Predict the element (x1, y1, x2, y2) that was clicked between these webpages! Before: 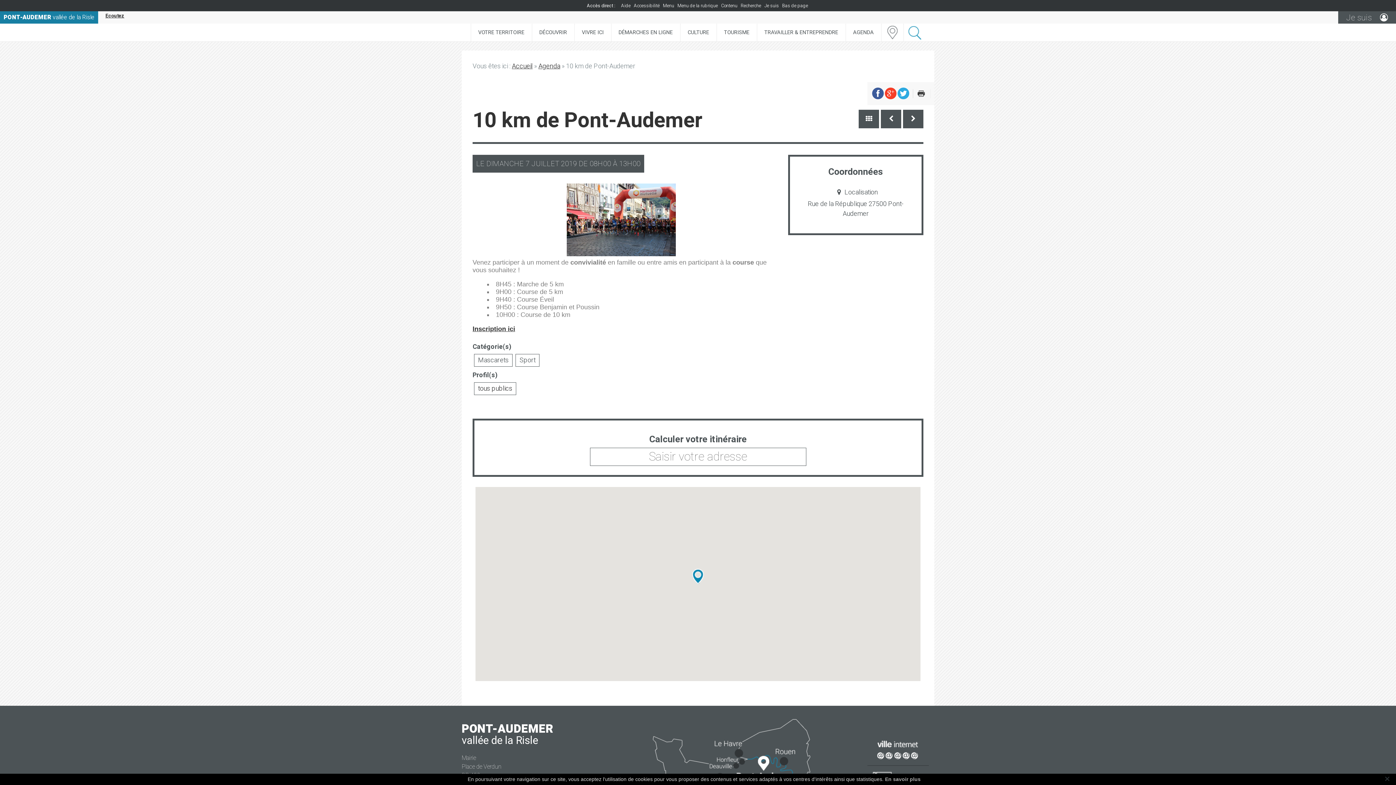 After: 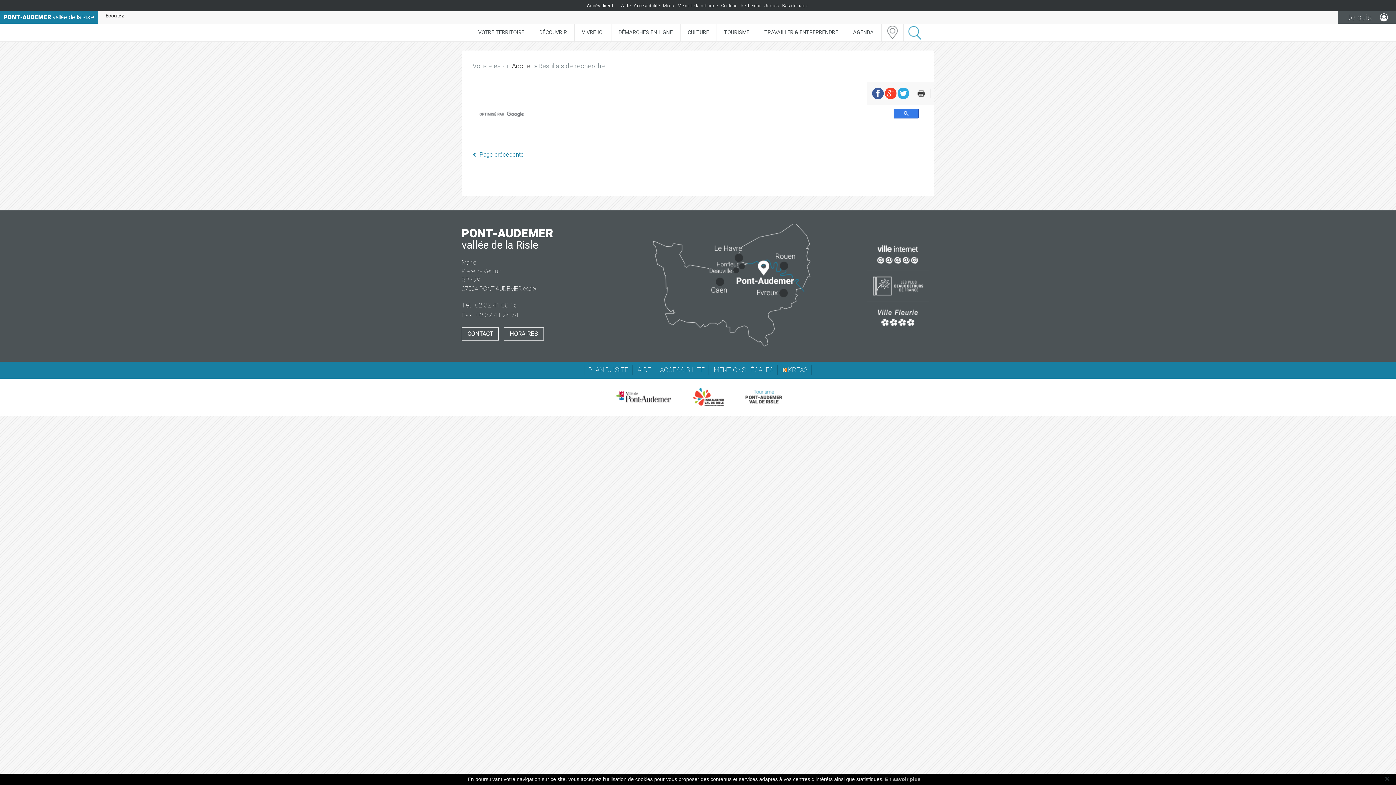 Action: bbox: (740, 2, 761, 8) label: Recherche